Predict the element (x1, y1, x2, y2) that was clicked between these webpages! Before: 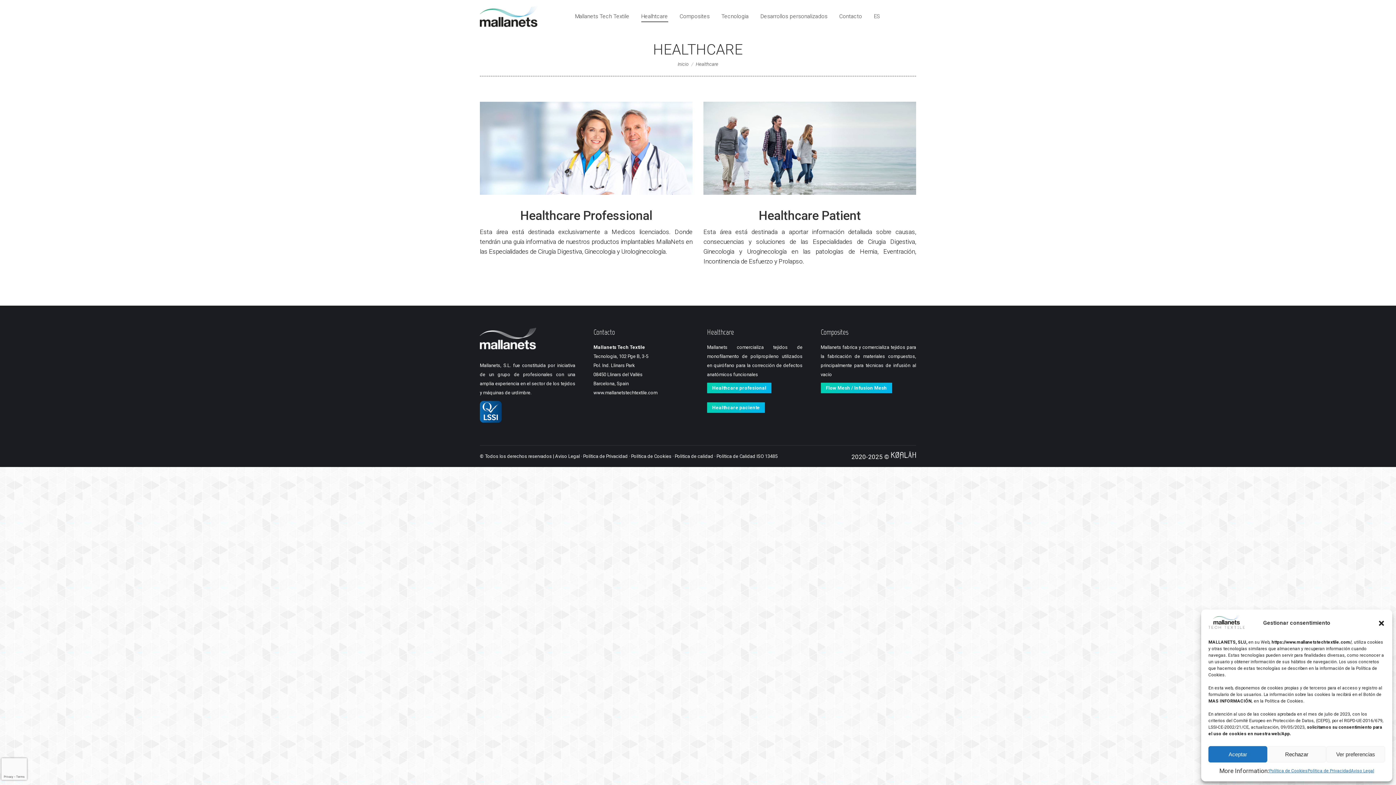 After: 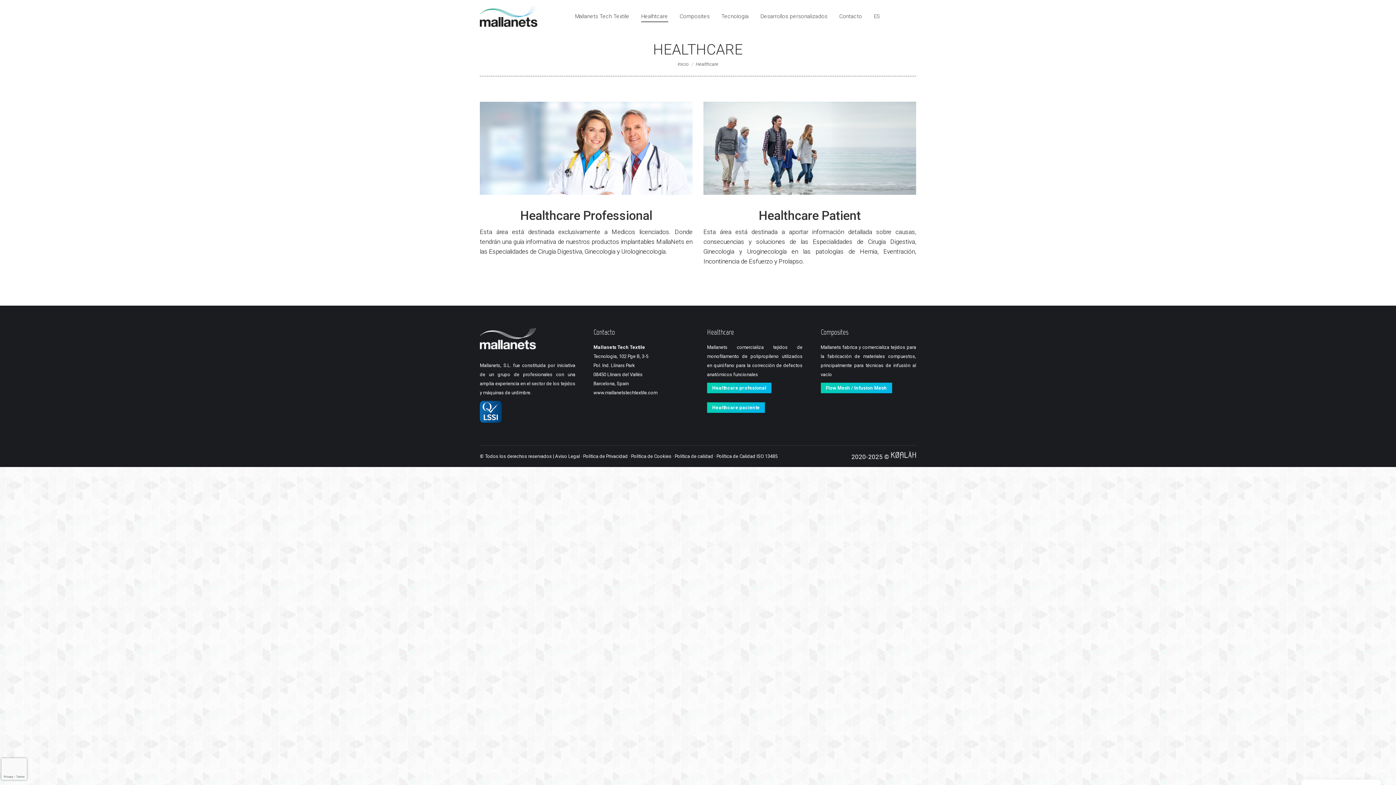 Action: label: Cerrar ventana bbox: (1378, 619, 1385, 627)